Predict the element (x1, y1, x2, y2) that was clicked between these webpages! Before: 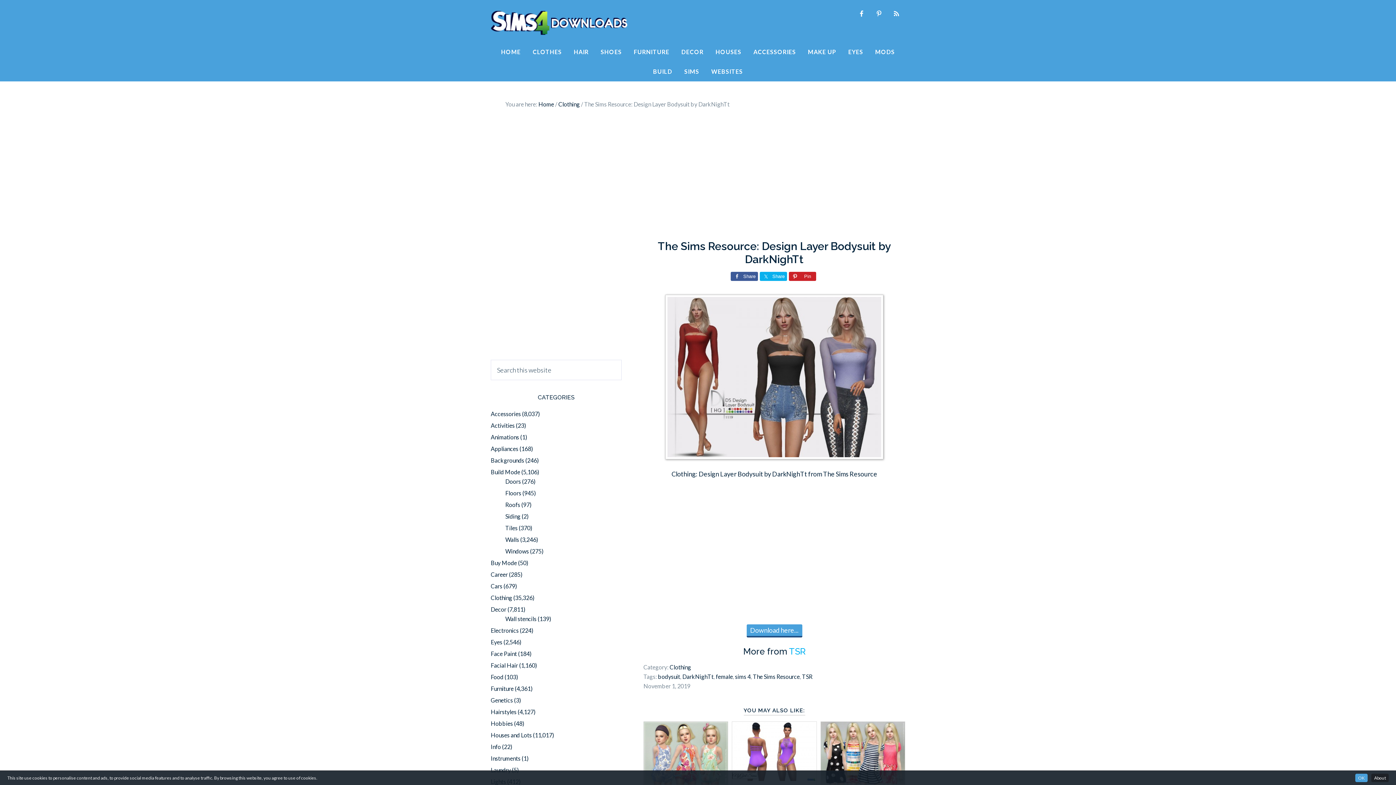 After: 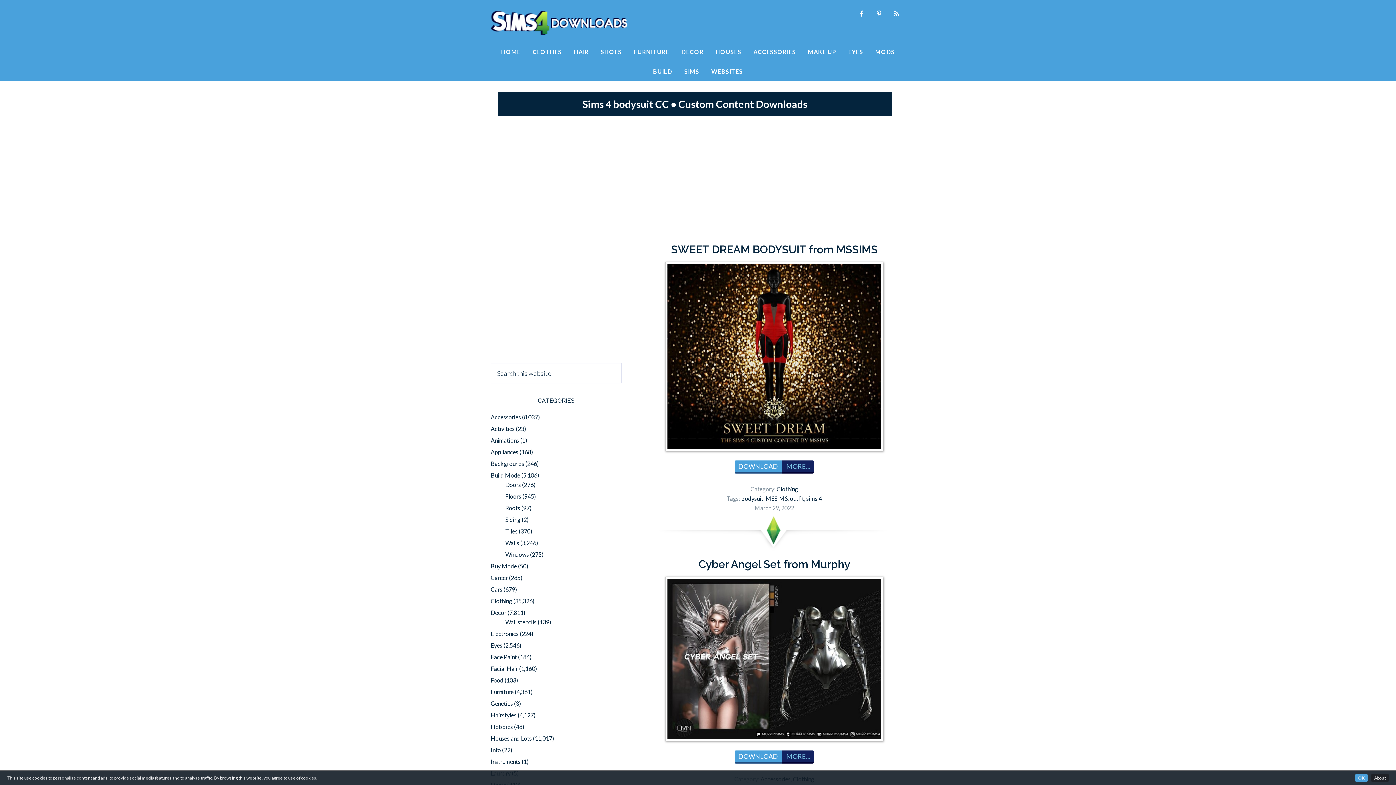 Action: label: bodysuit bbox: (658, 673, 680, 680)